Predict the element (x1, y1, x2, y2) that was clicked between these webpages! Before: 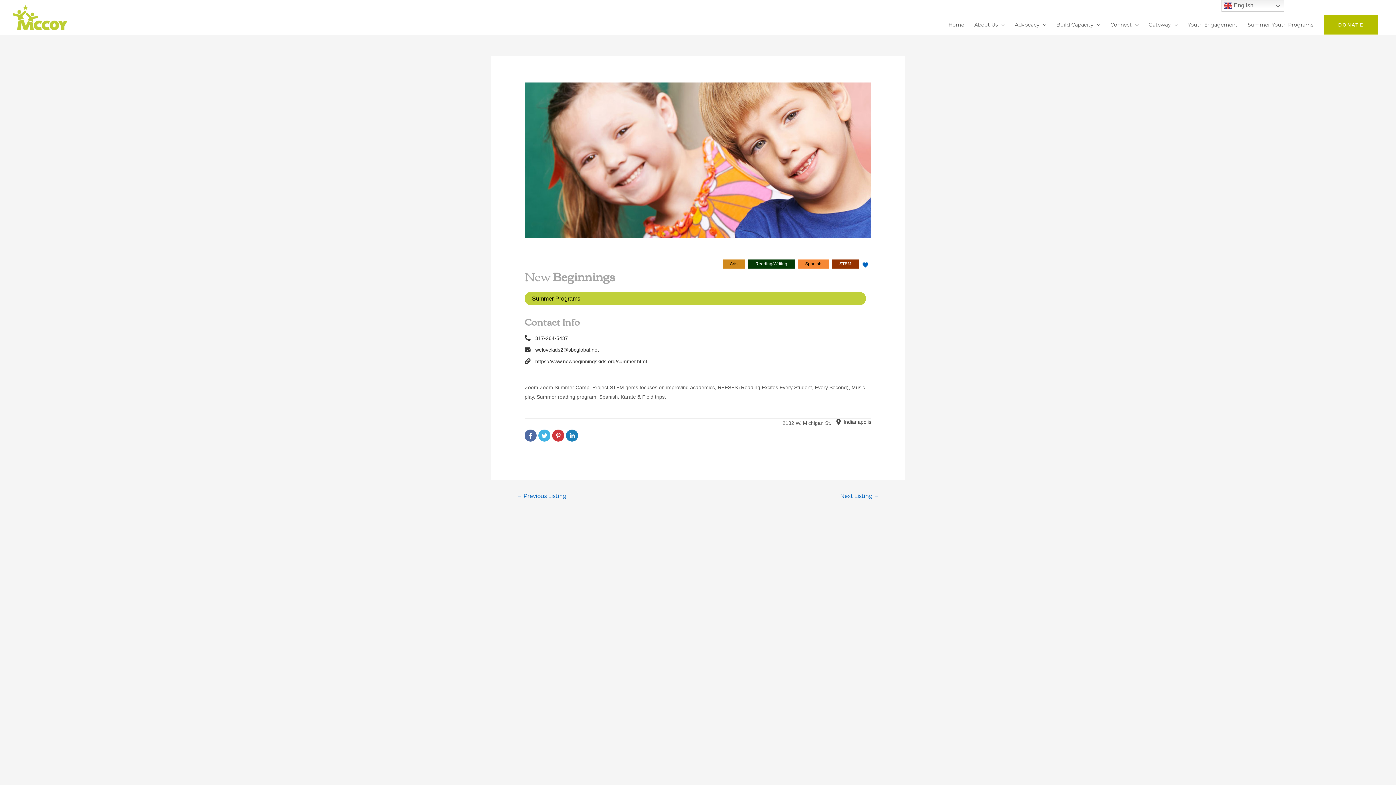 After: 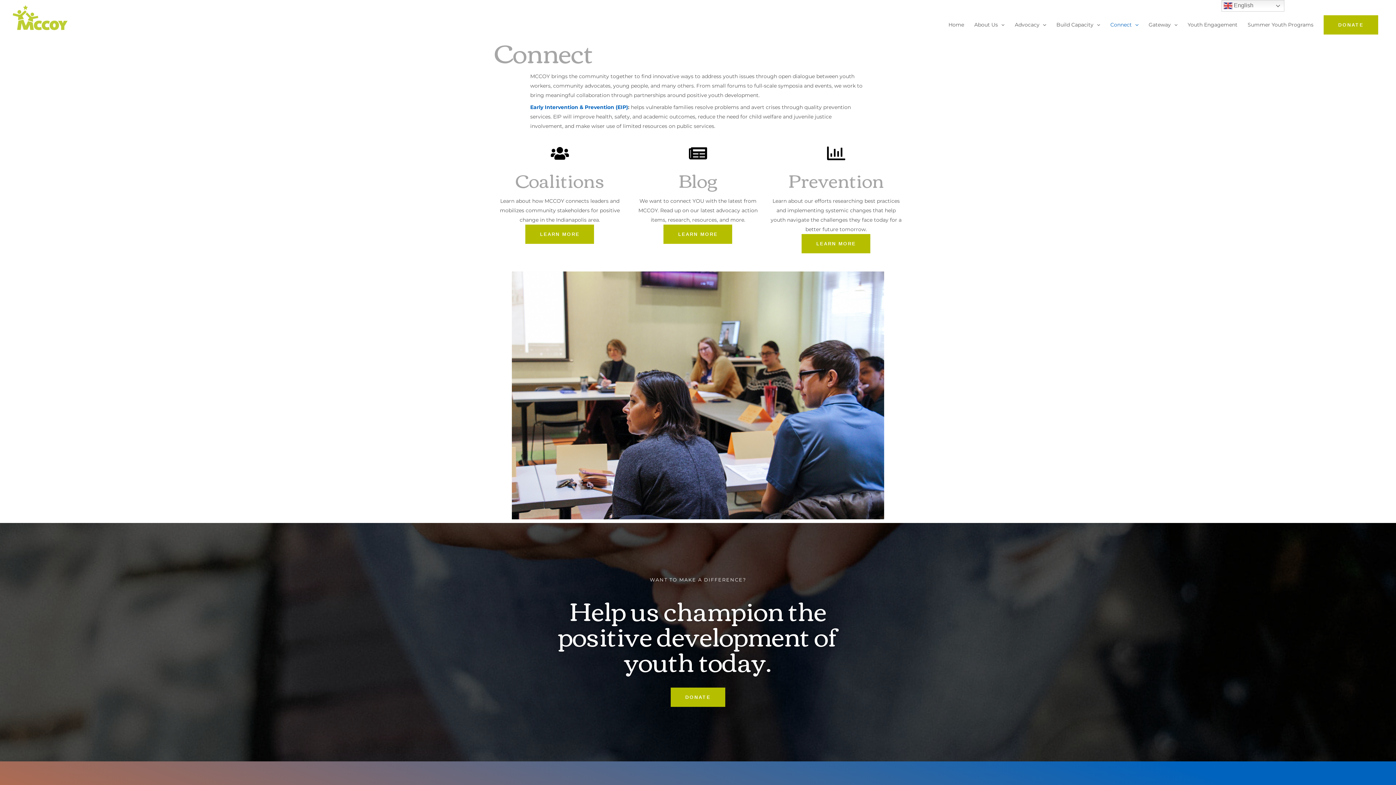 Action: label: Connect bbox: (1105, 7, 1143, 42)